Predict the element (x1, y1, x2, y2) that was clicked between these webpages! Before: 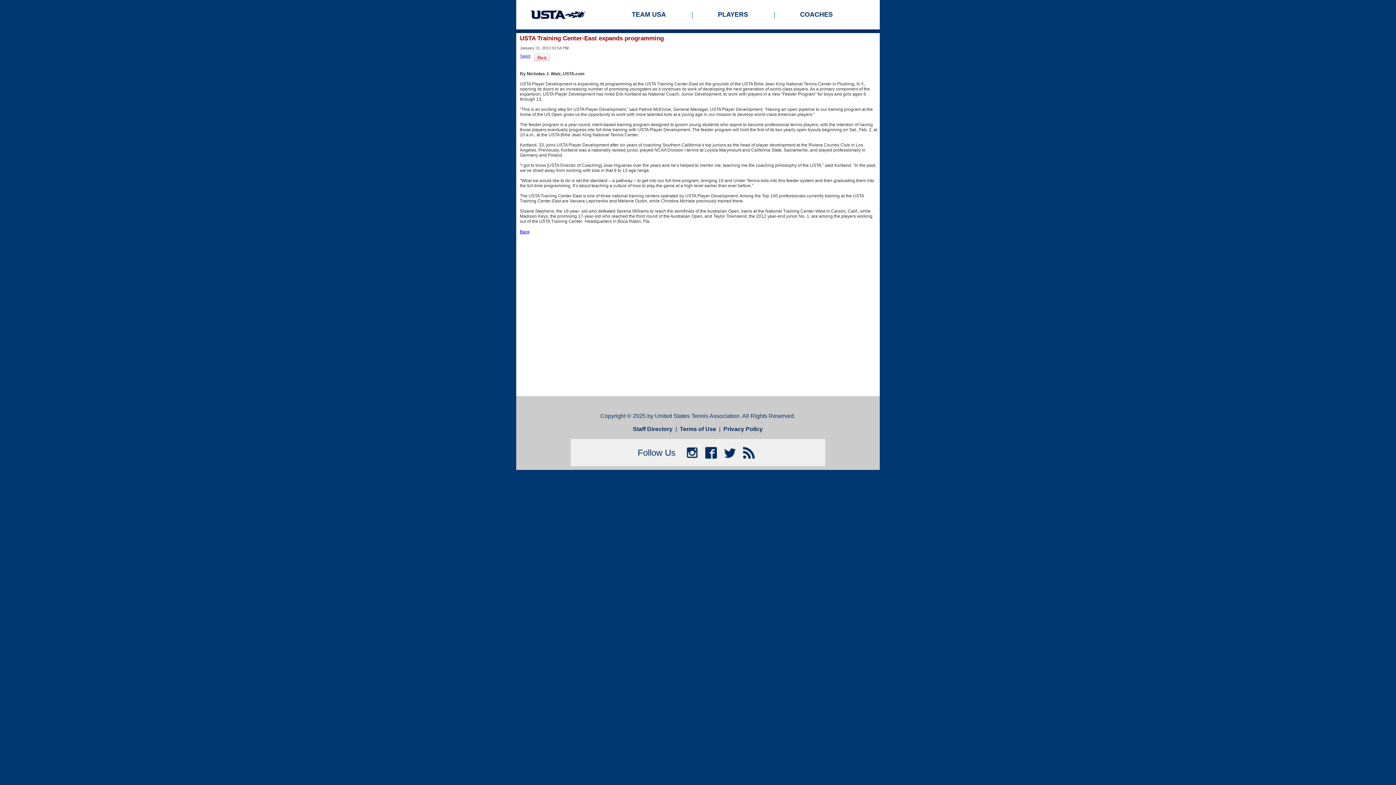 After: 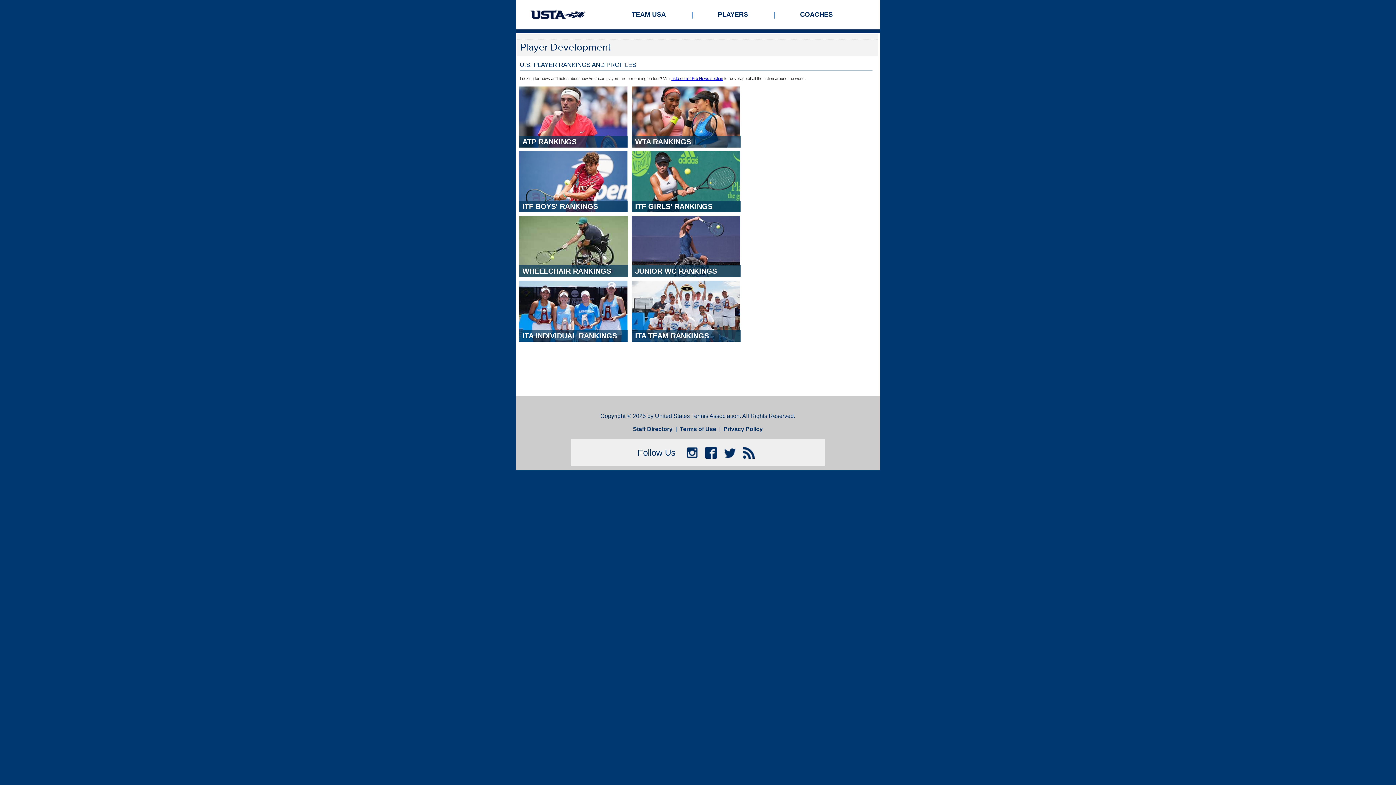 Action: bbox: (692, 6, 773, 23) label: PLAYERS